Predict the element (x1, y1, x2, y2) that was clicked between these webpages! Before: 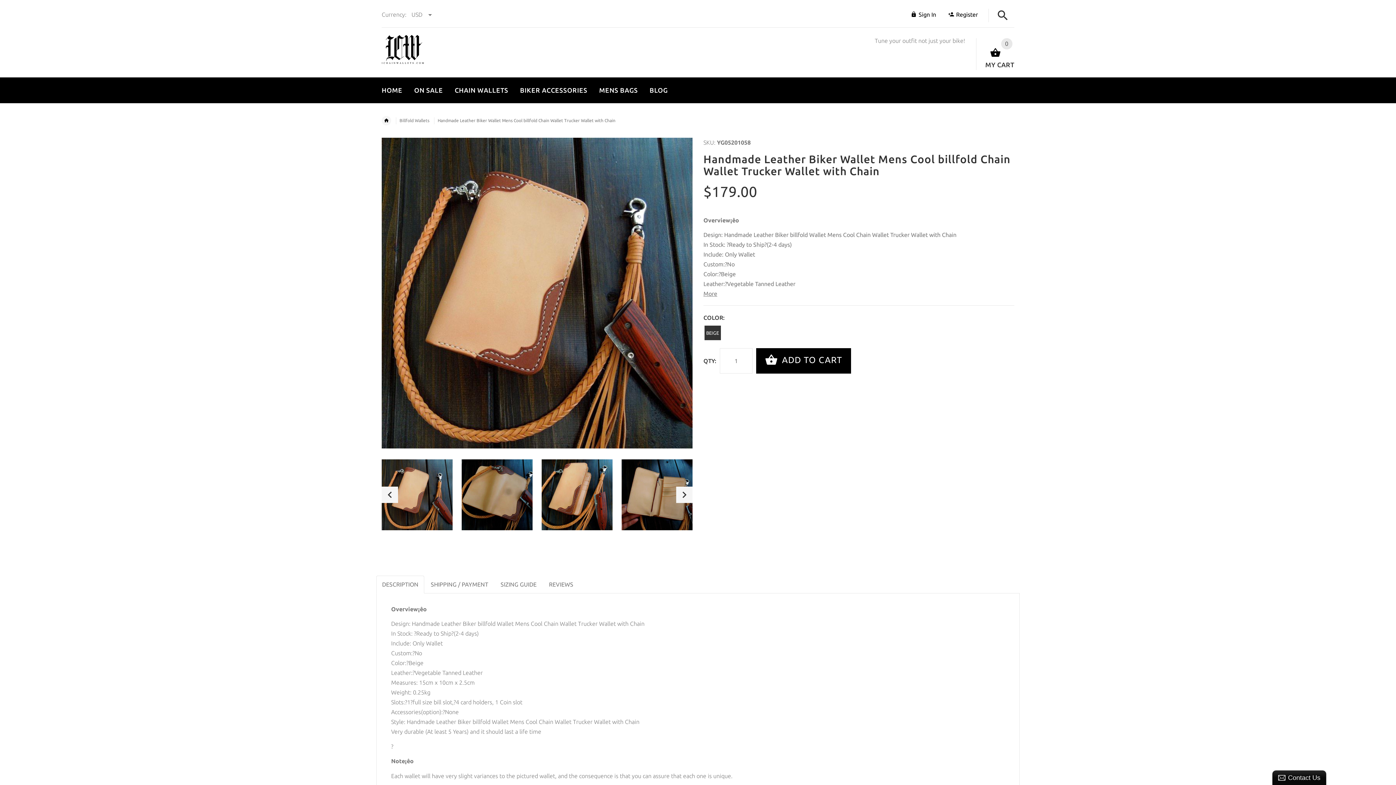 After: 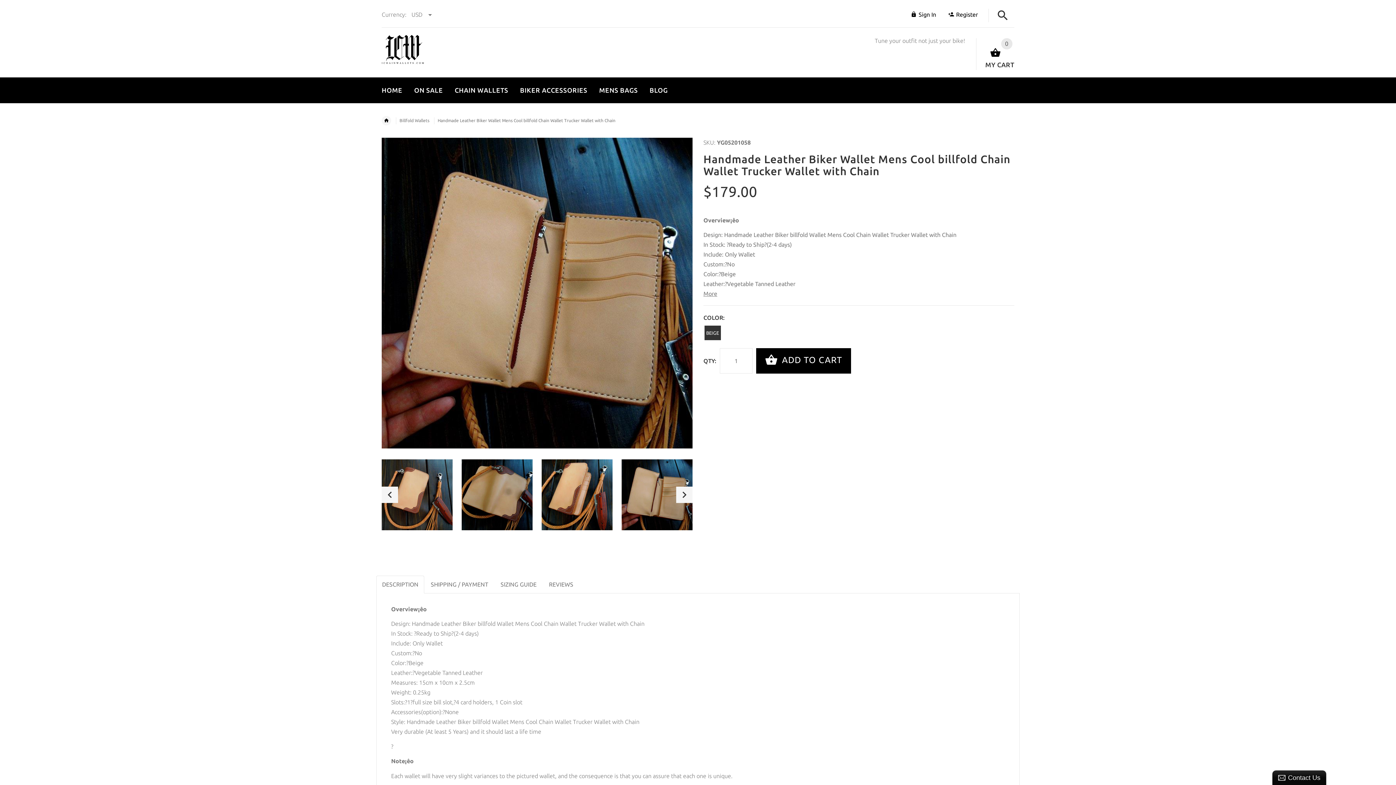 Action: bbox: (621, 459, 692, 530)